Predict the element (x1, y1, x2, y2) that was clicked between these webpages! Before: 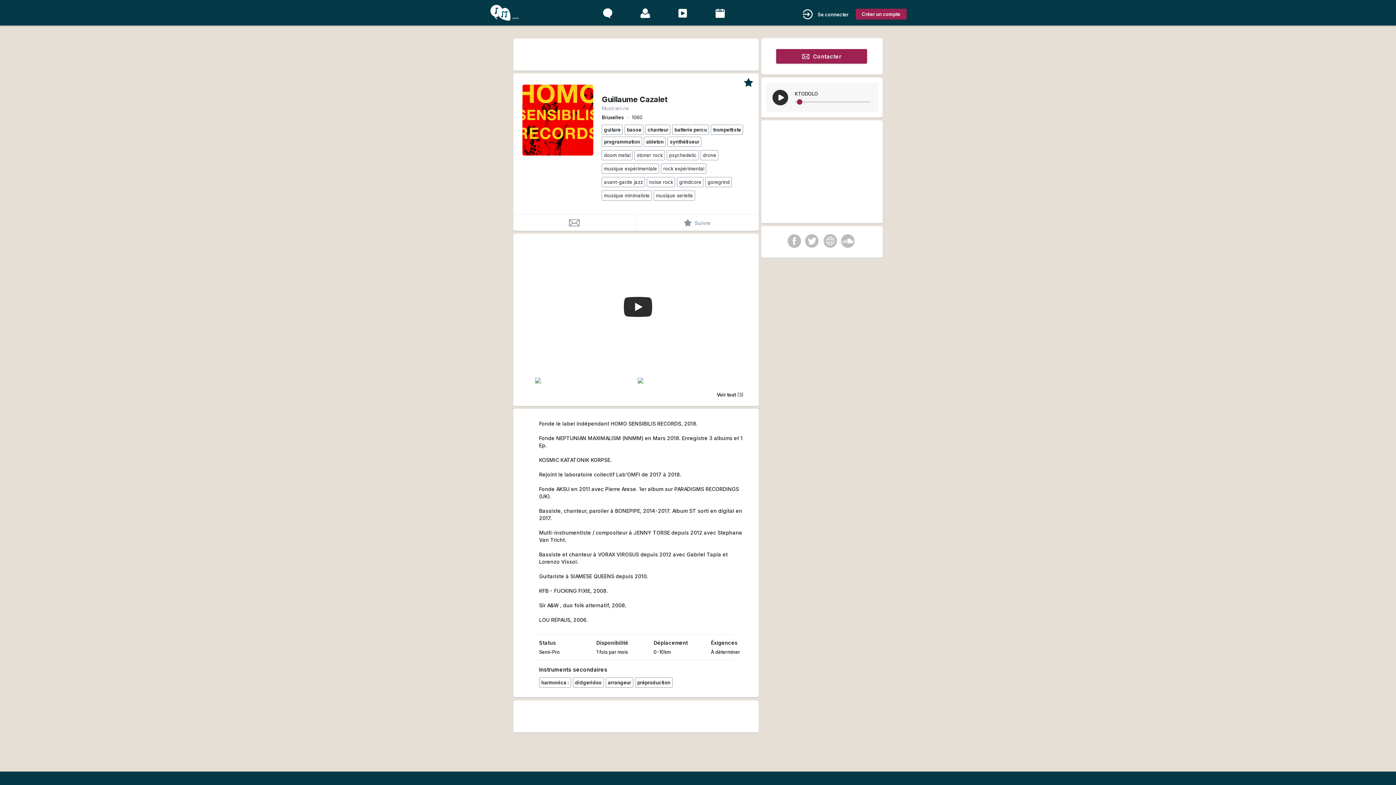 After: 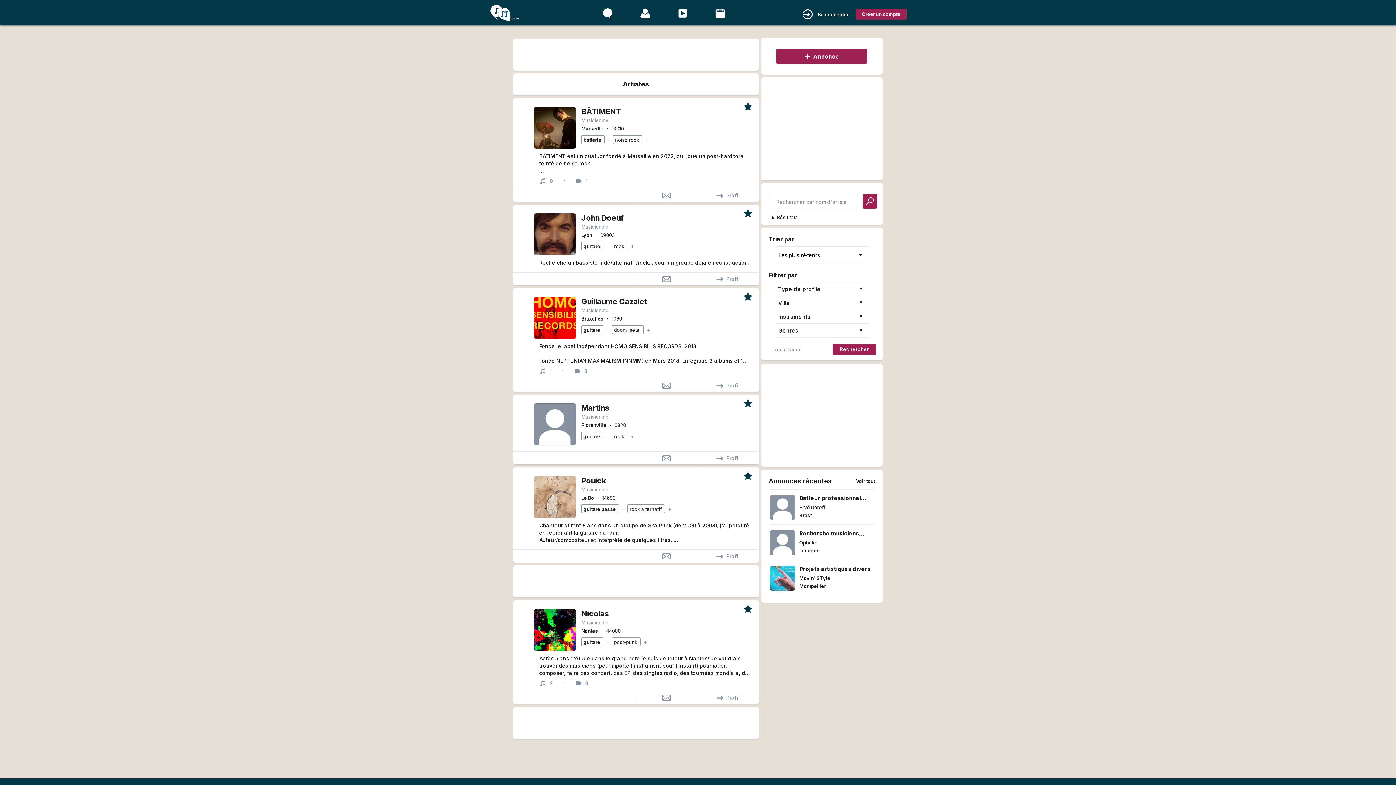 Action: label: noise rock bbox: (647, 177, 675, 187)